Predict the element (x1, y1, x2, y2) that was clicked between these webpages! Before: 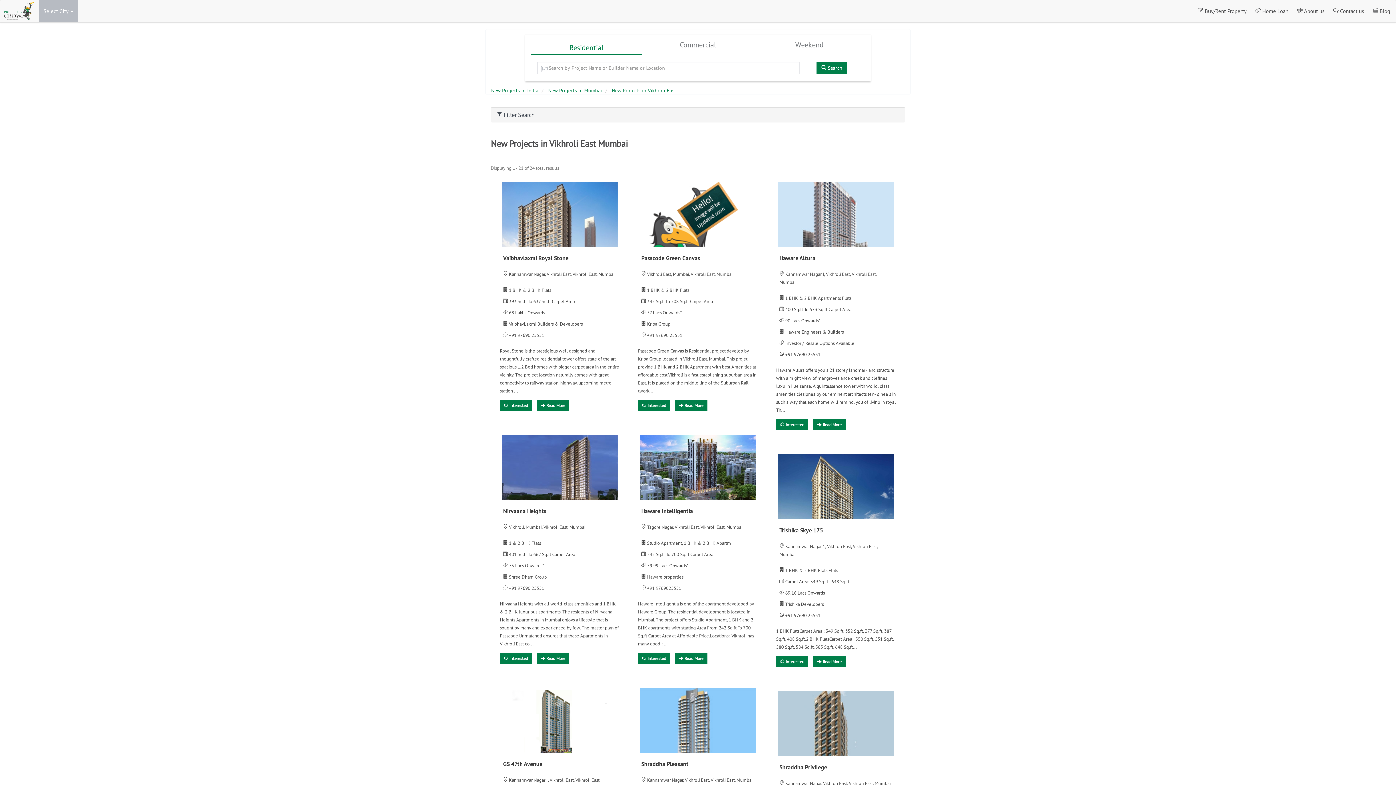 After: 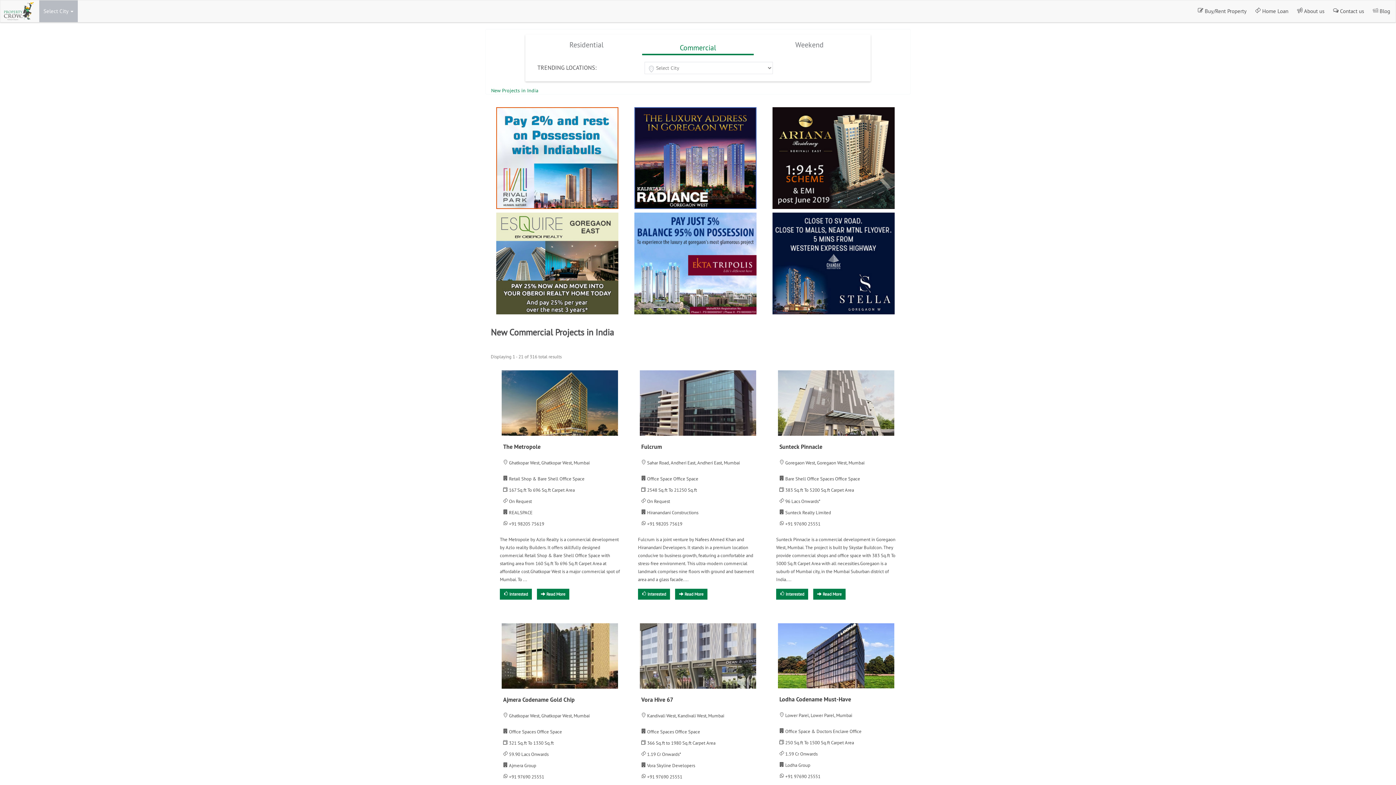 Action: label: Commercial bbox: (642, 34, 753, 55)